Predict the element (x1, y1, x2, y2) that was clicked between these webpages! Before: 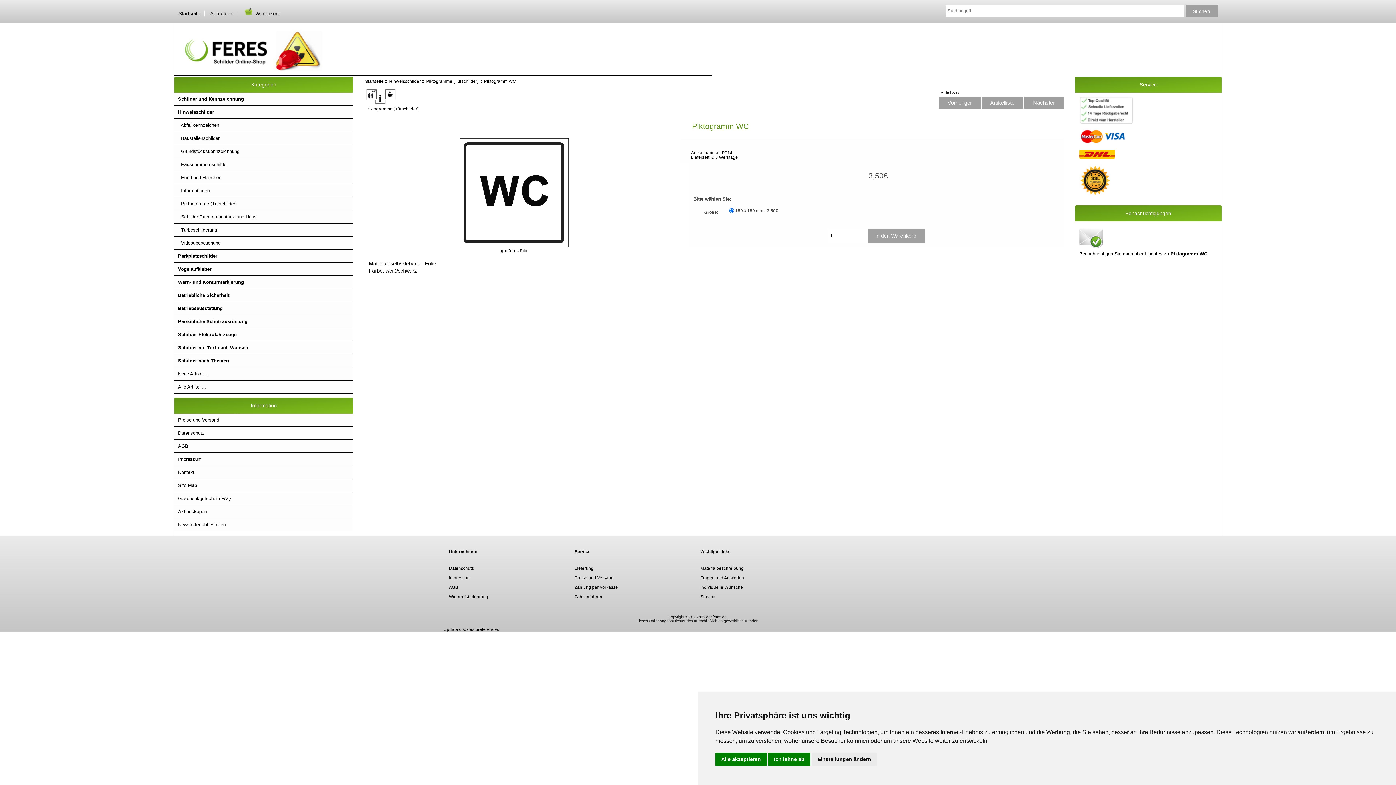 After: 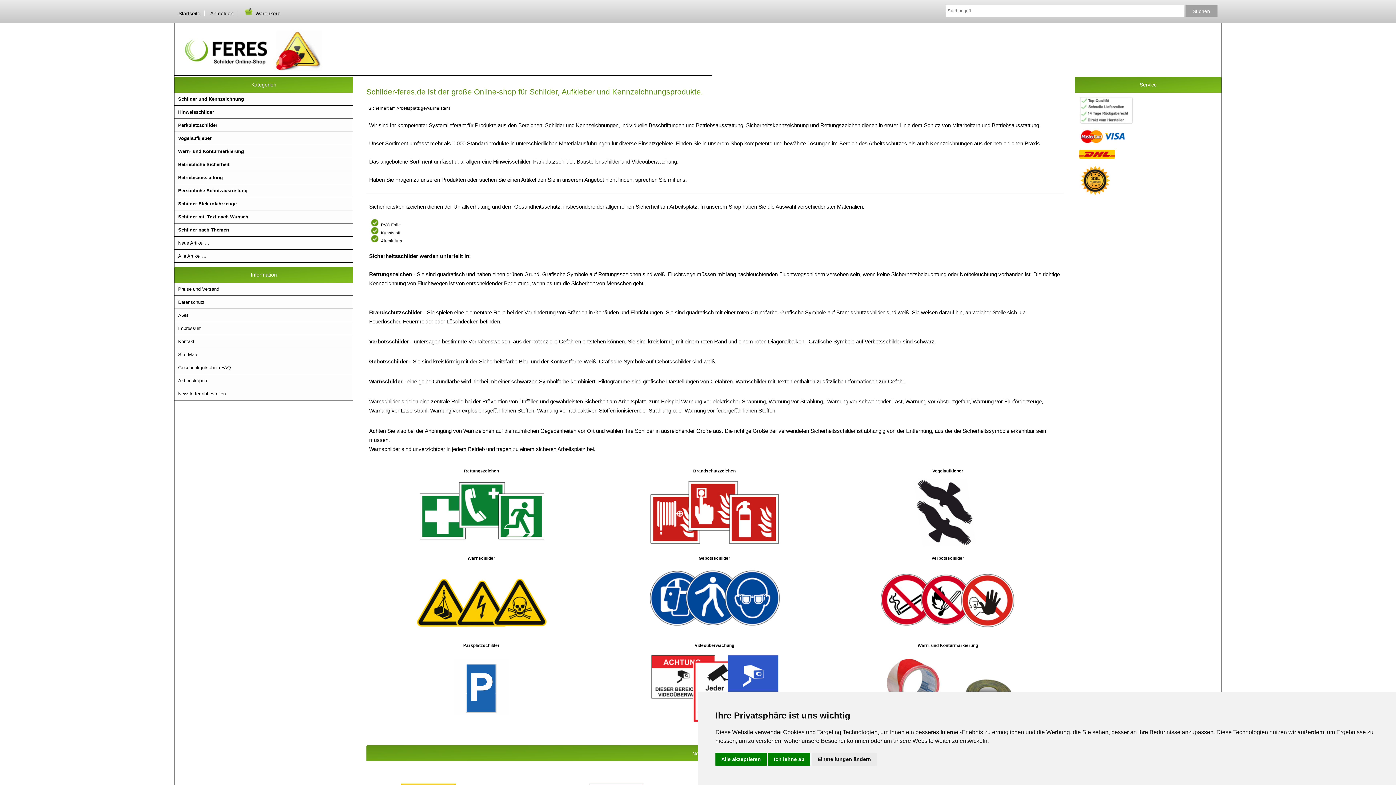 Action: bbox: (365, 78, 383, 83) label: Startseite